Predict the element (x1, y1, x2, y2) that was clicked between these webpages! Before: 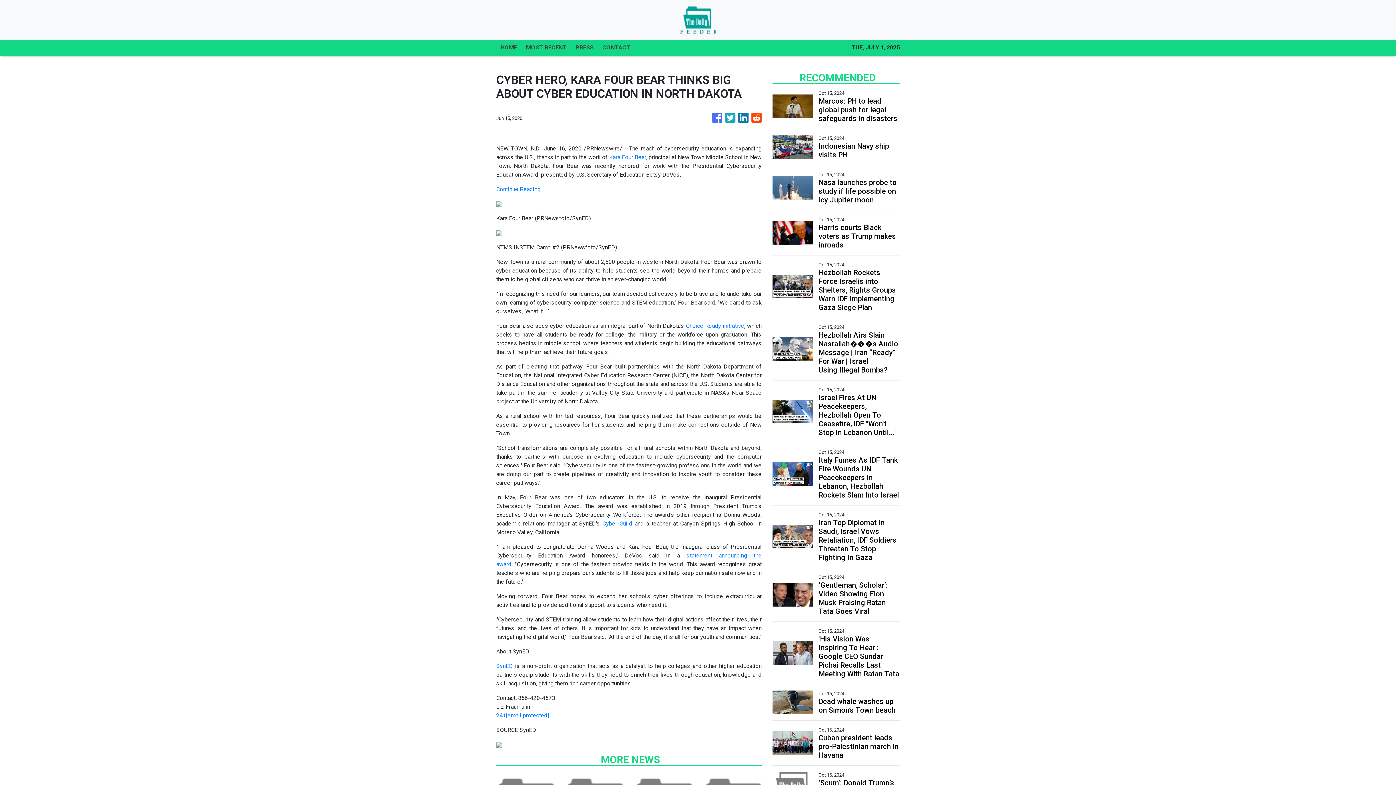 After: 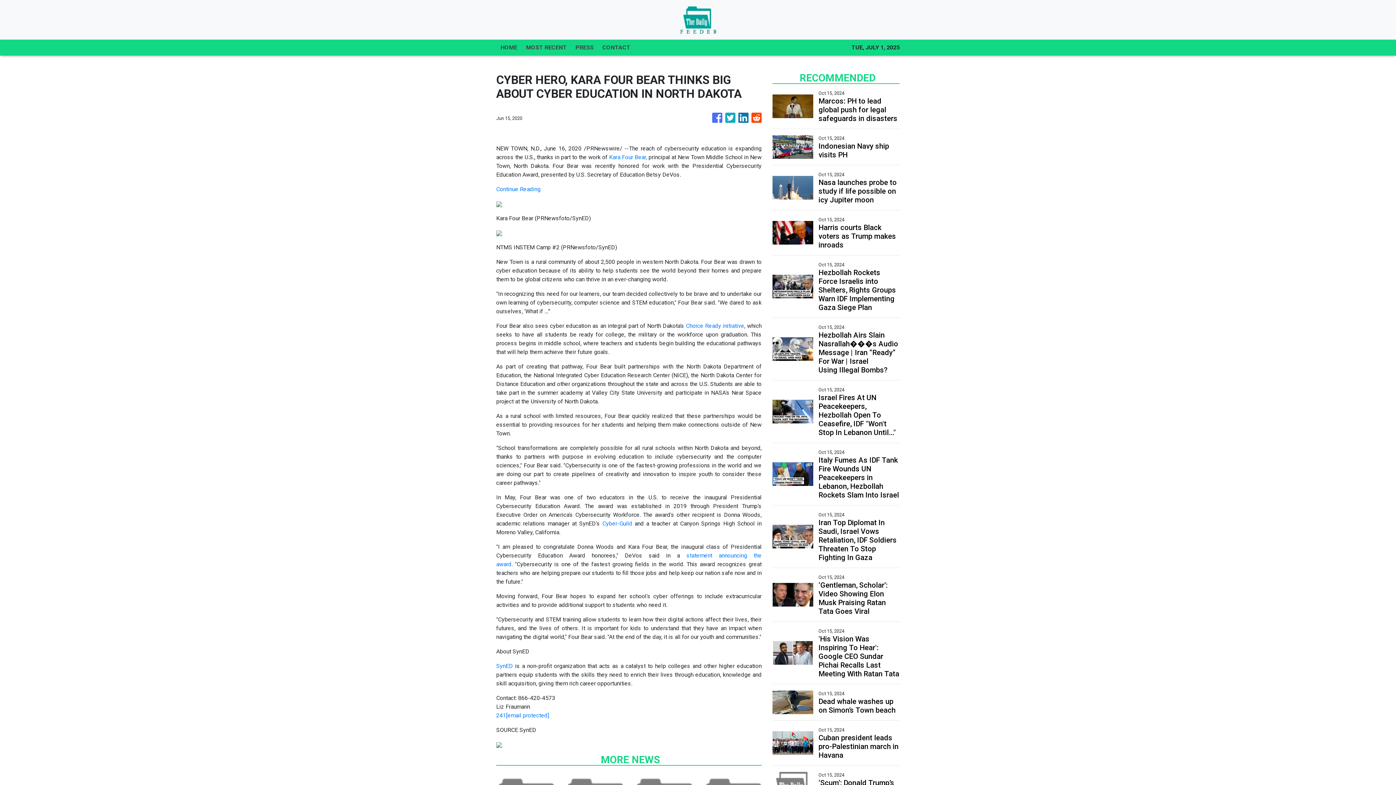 Action: label: 241[email protected] bbox: (496, 712, 549, 719)